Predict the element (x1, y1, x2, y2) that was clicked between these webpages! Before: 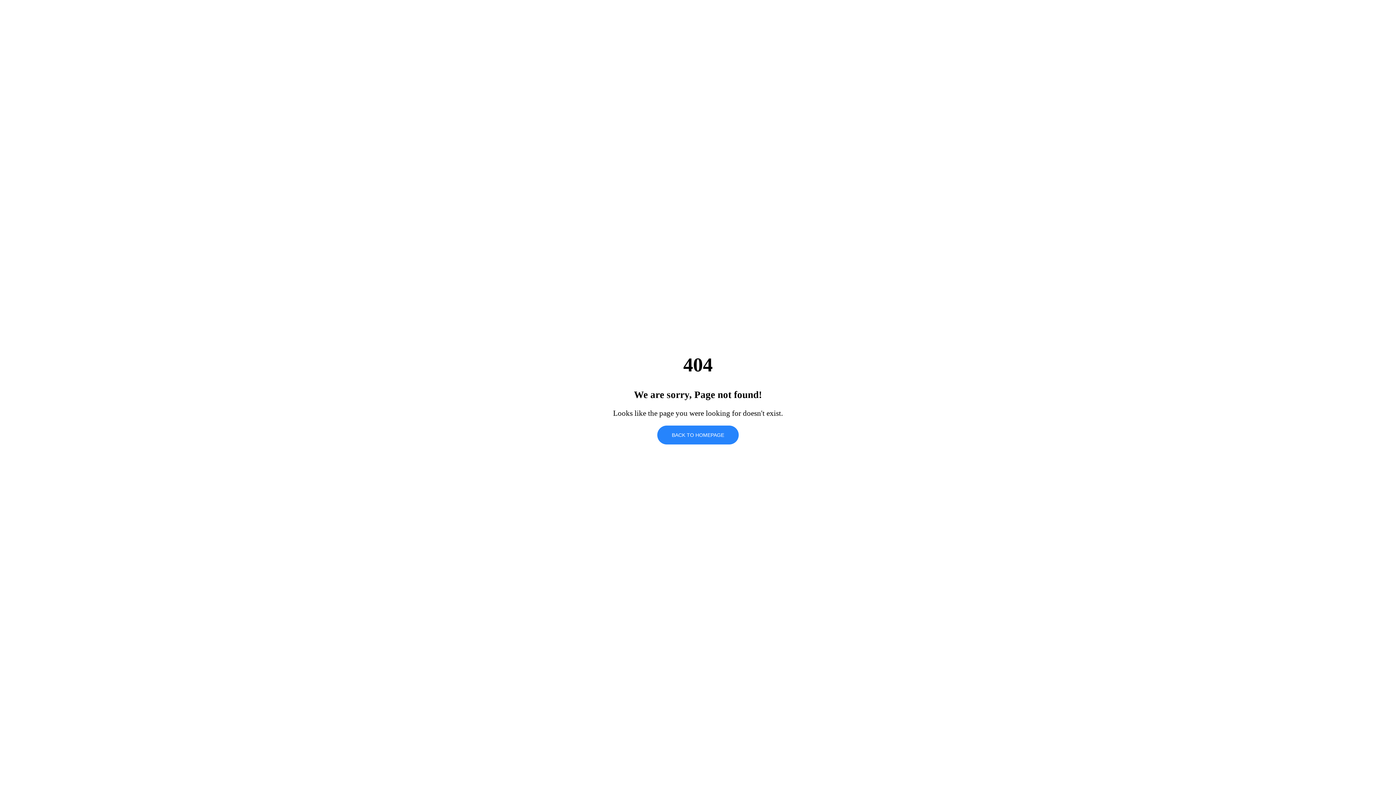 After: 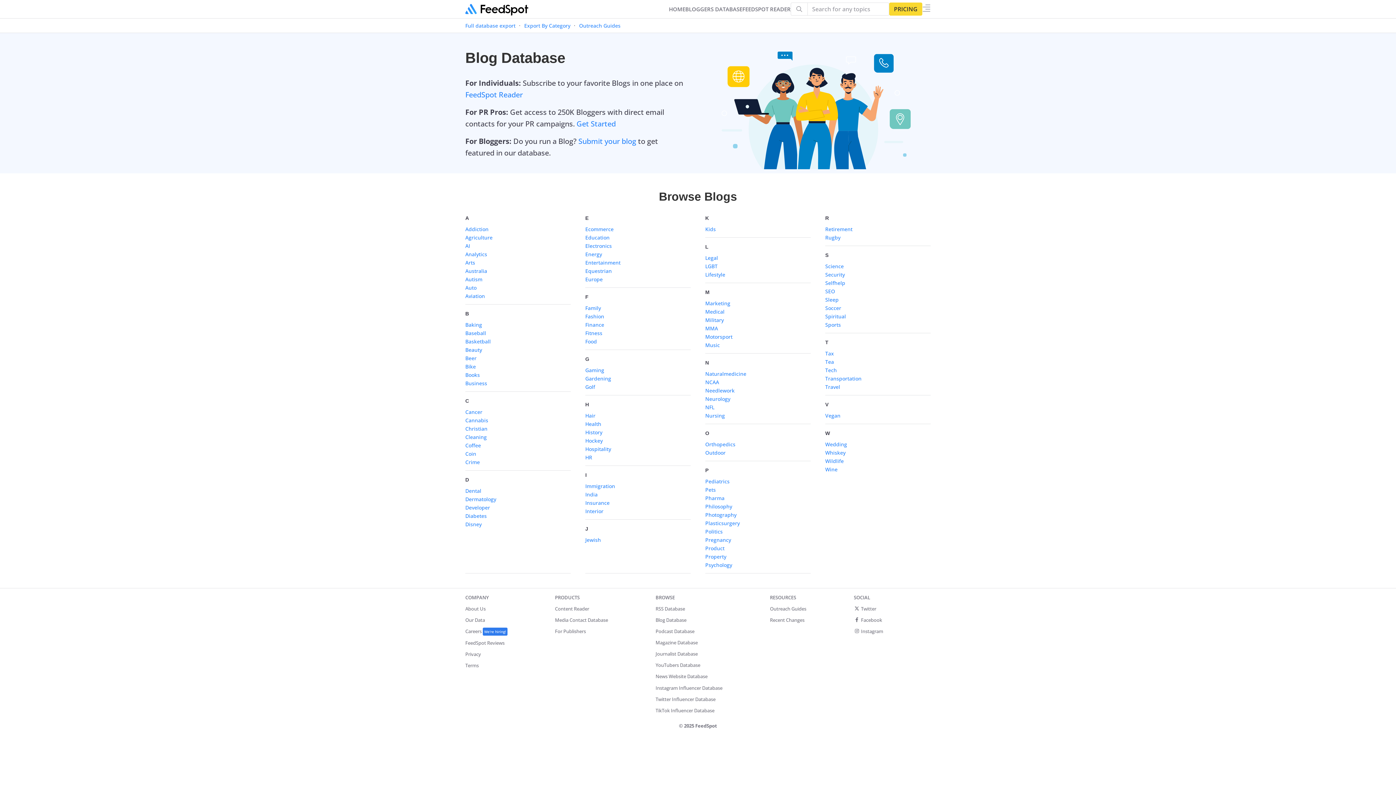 Action: label: BACK TO HOMEPAGE bbox: (657, 425, 738, 444)